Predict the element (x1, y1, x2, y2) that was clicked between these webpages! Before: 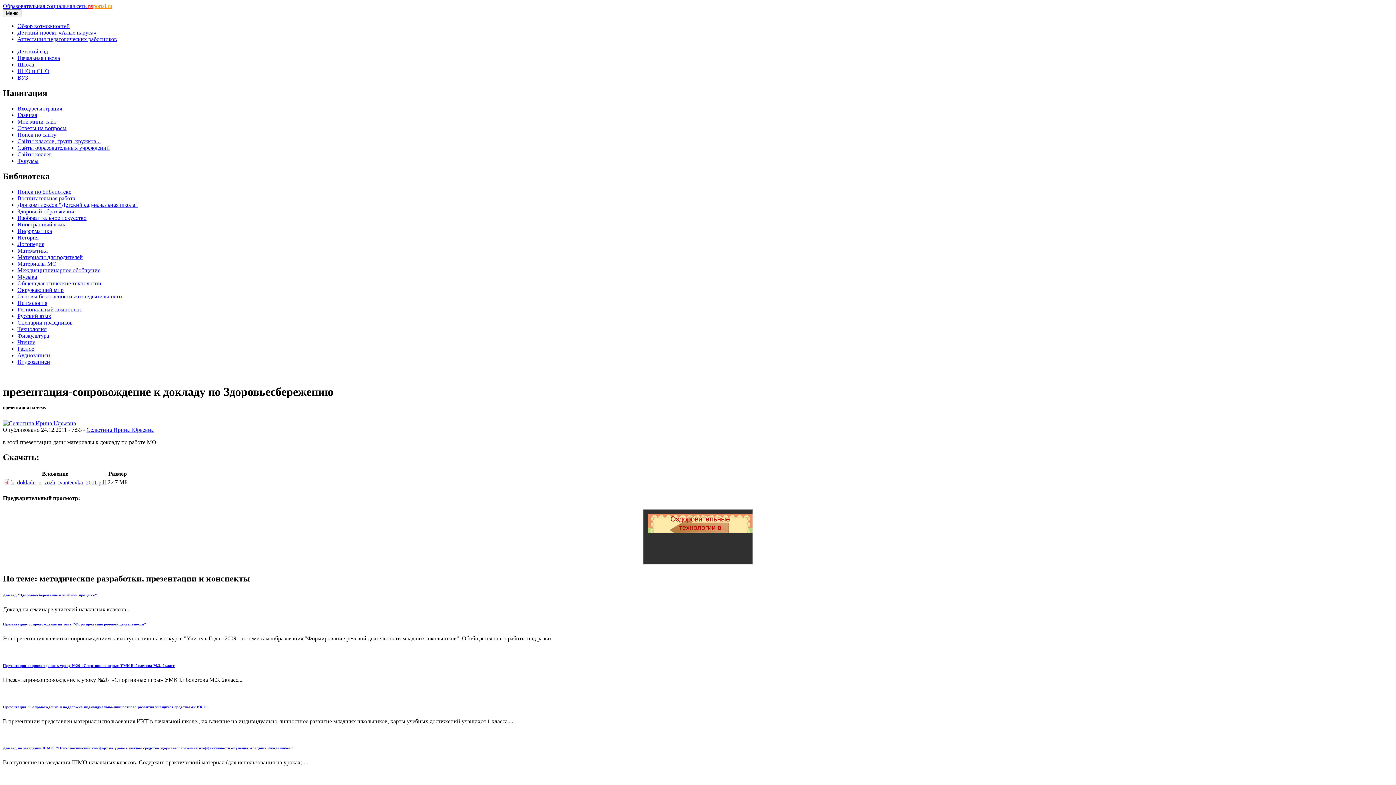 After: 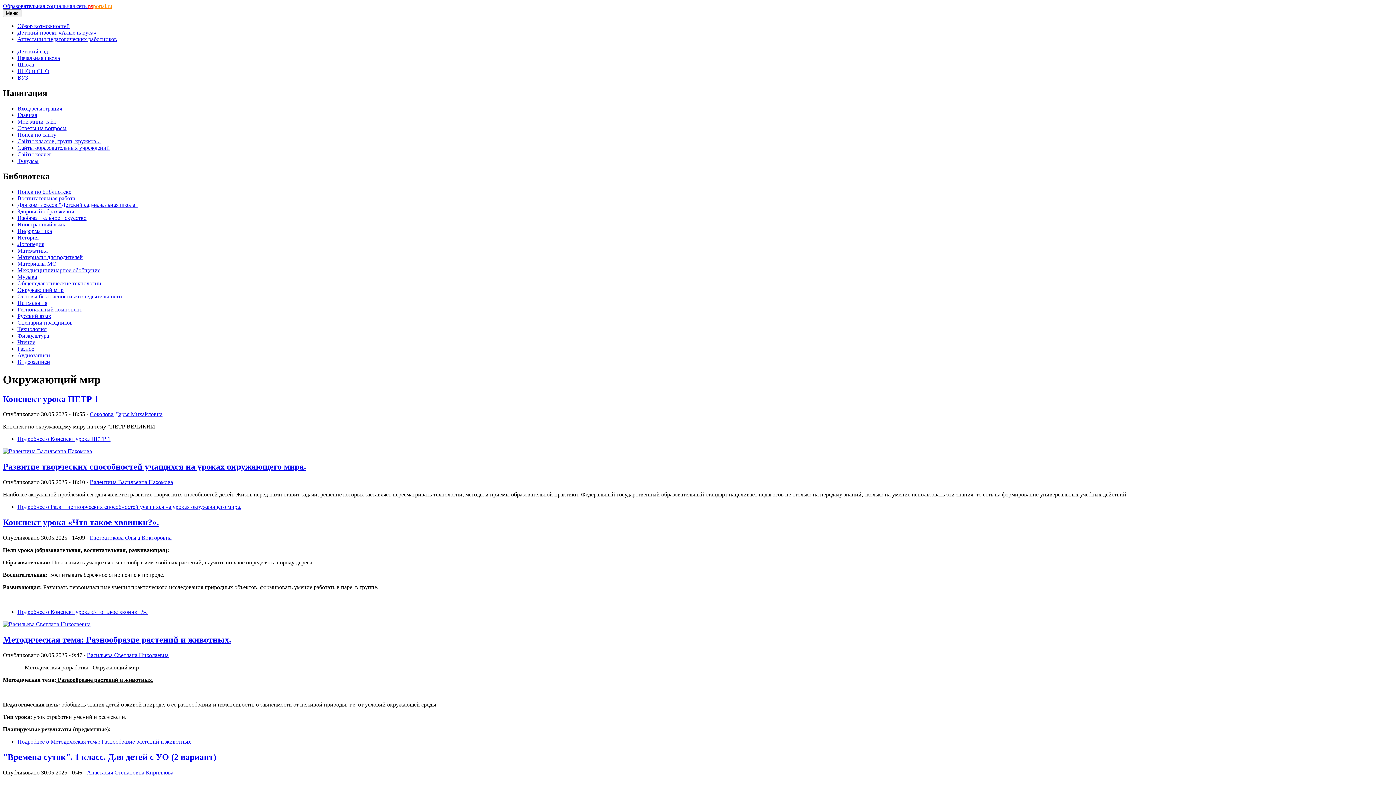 Action: label: Окружающий мир bbox: (17, 286, 63, 292)